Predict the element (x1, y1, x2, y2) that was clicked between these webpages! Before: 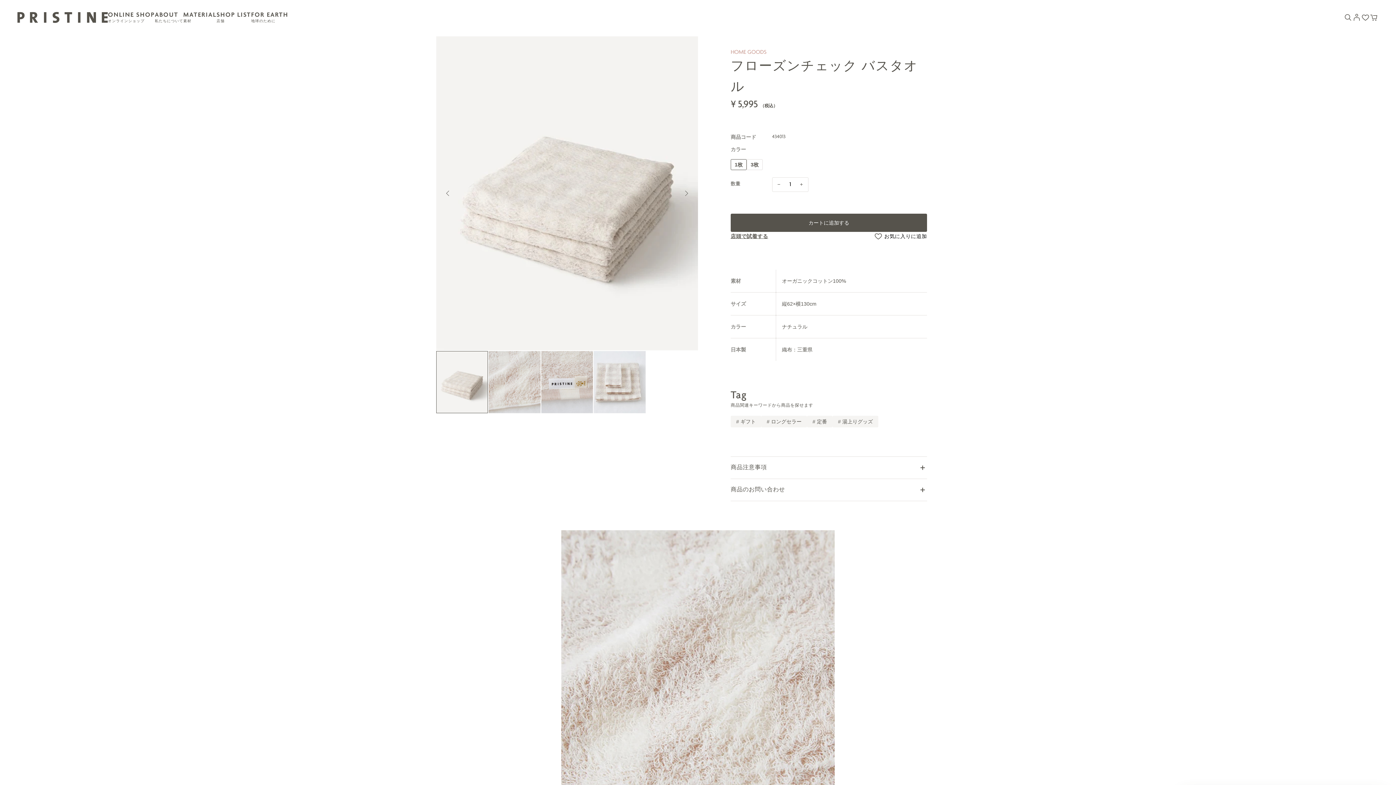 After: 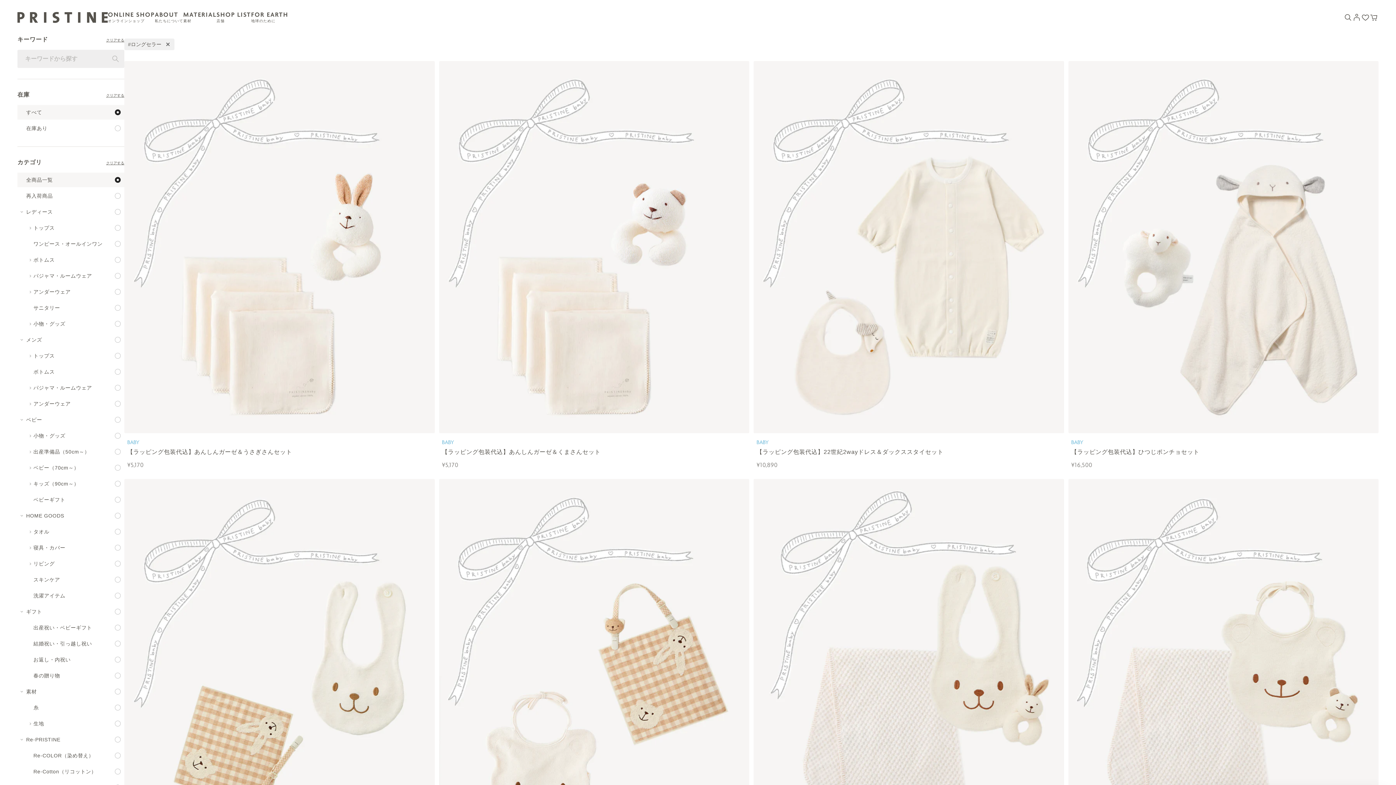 Action: label: # ロングセラー bbox: (761, 416, 807, 427)